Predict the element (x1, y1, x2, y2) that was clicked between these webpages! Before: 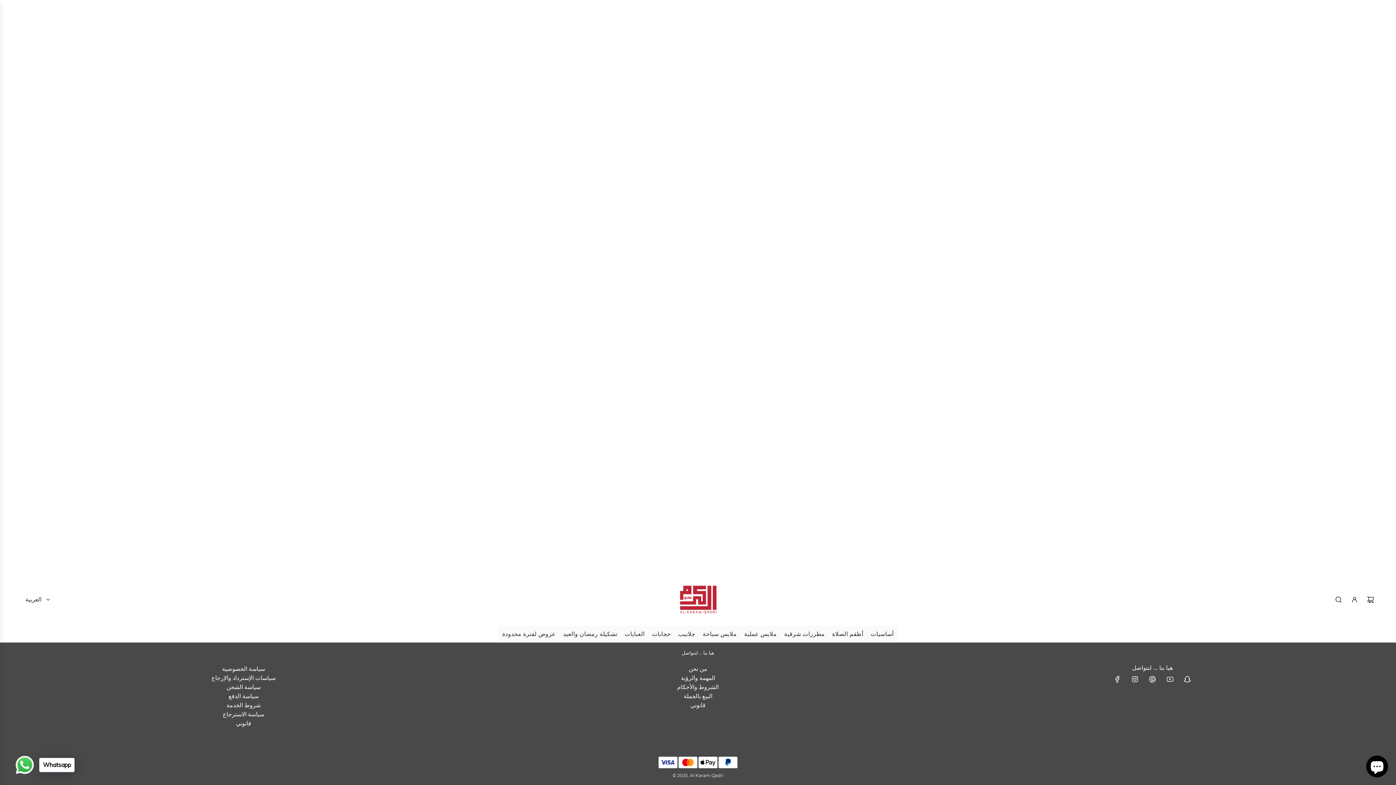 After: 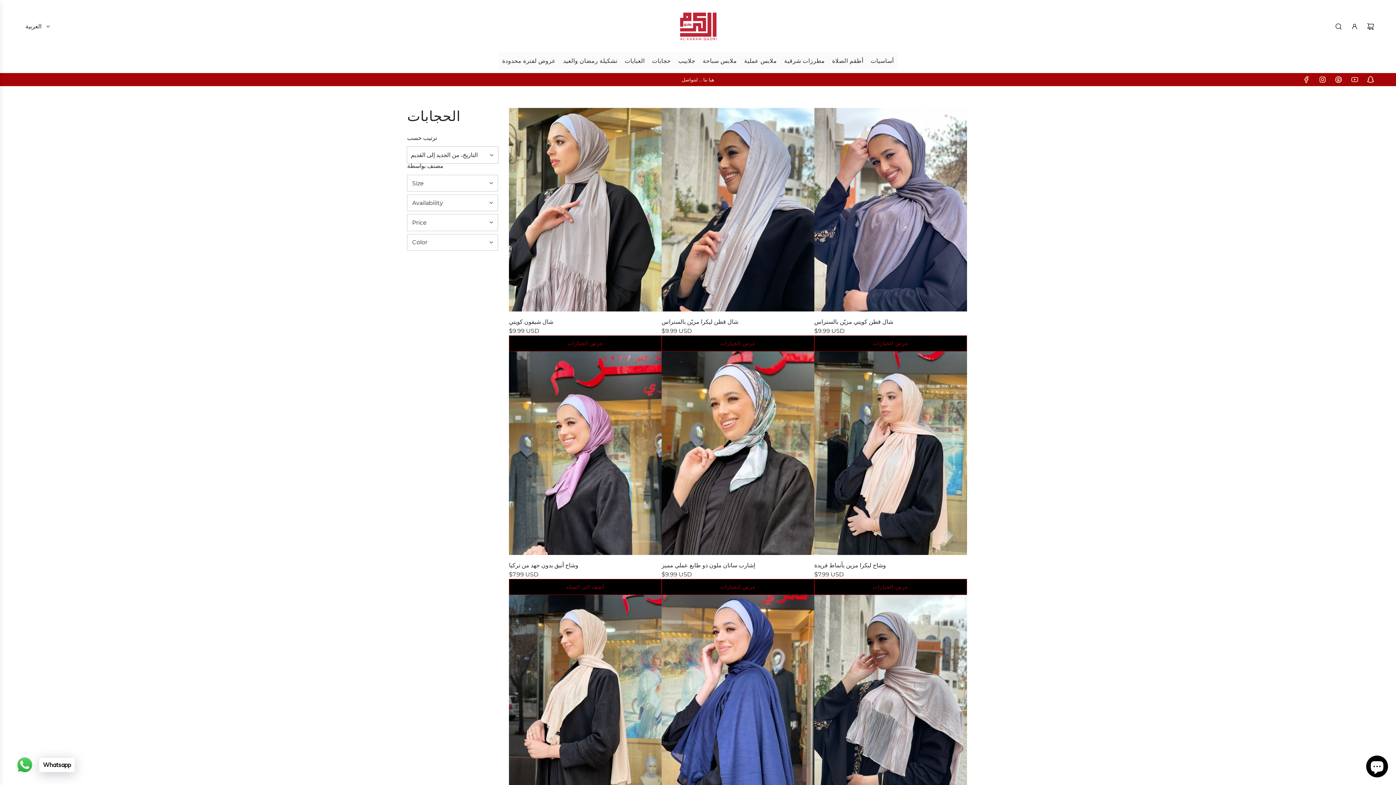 Action: label: حجابات bbox: (648, 626, 674, 642)